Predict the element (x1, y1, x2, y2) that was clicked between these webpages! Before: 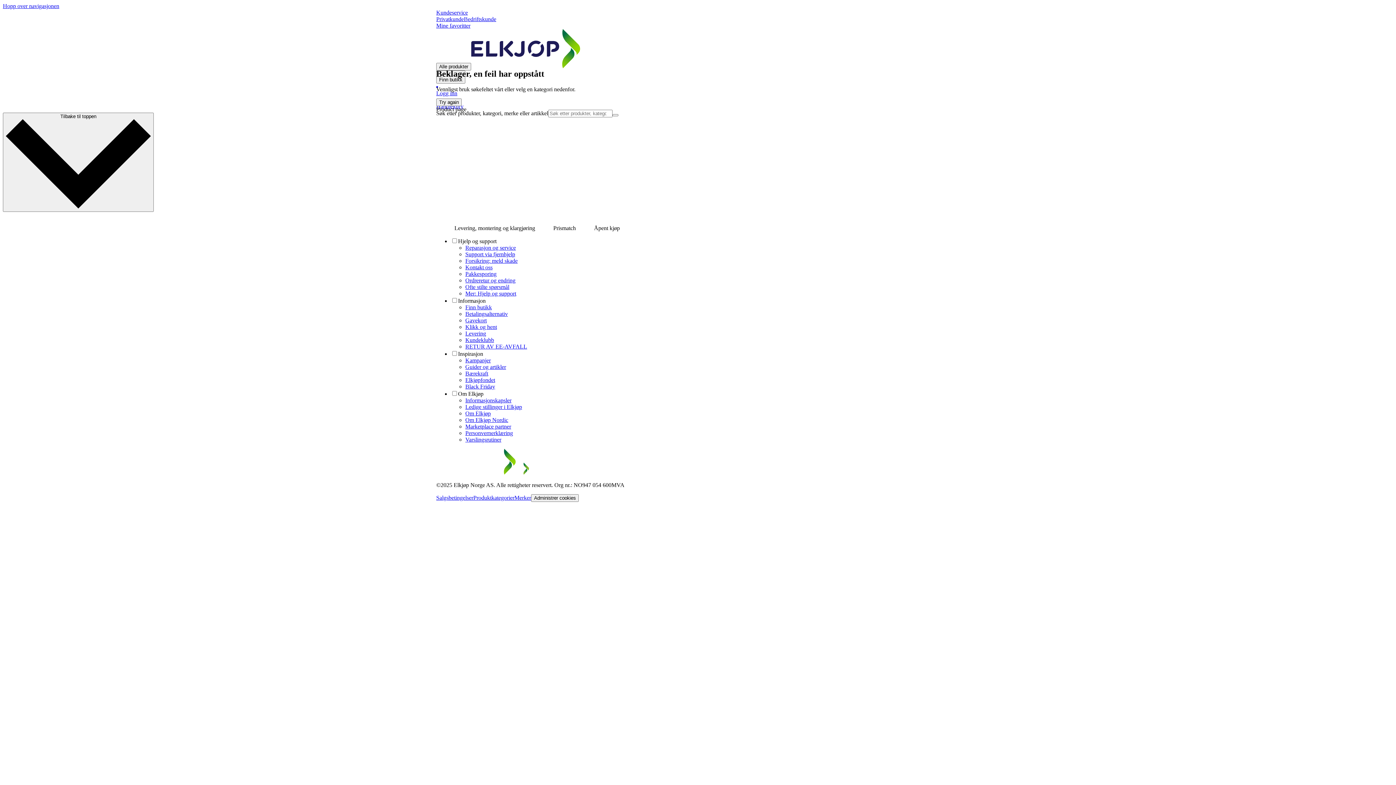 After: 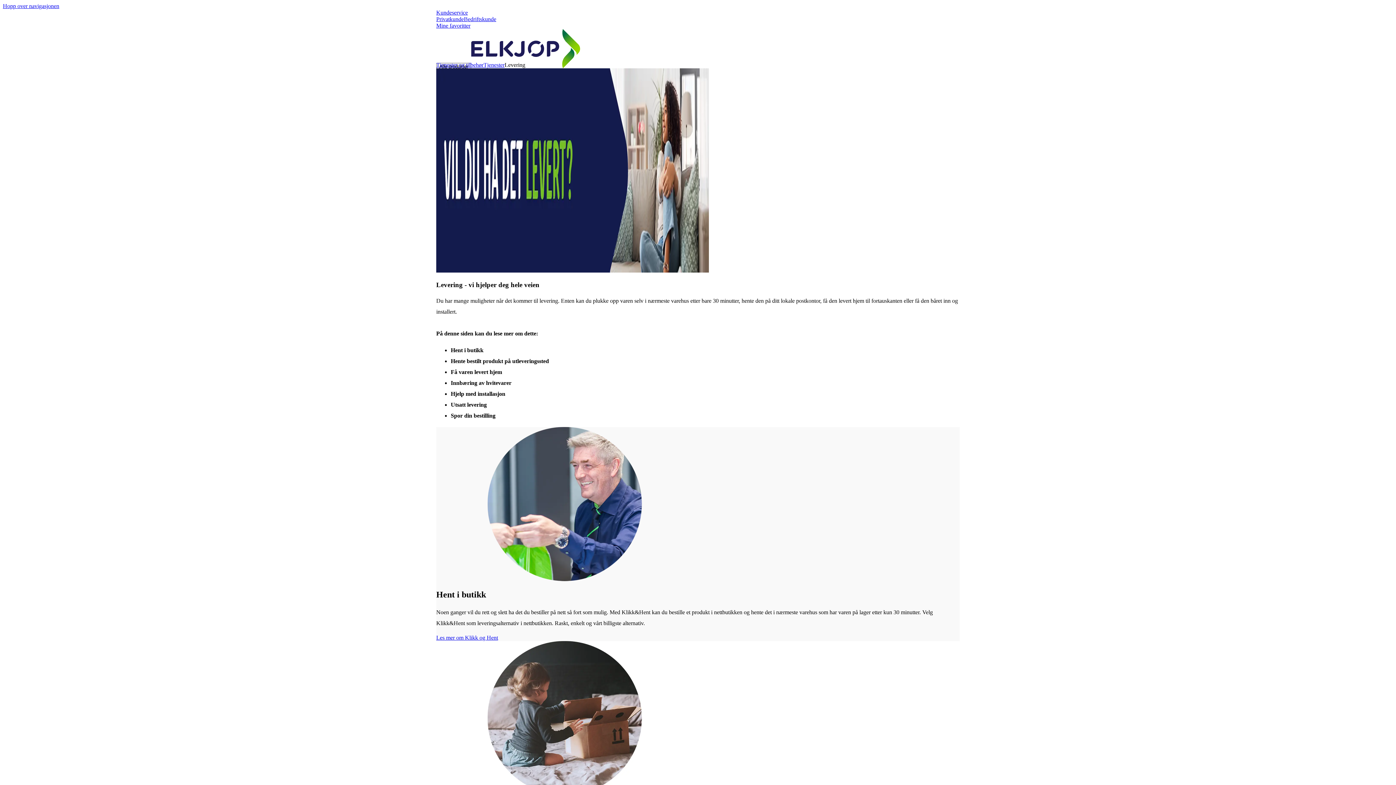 Action: bbox: (465, 330, 486, 336) label: Levering